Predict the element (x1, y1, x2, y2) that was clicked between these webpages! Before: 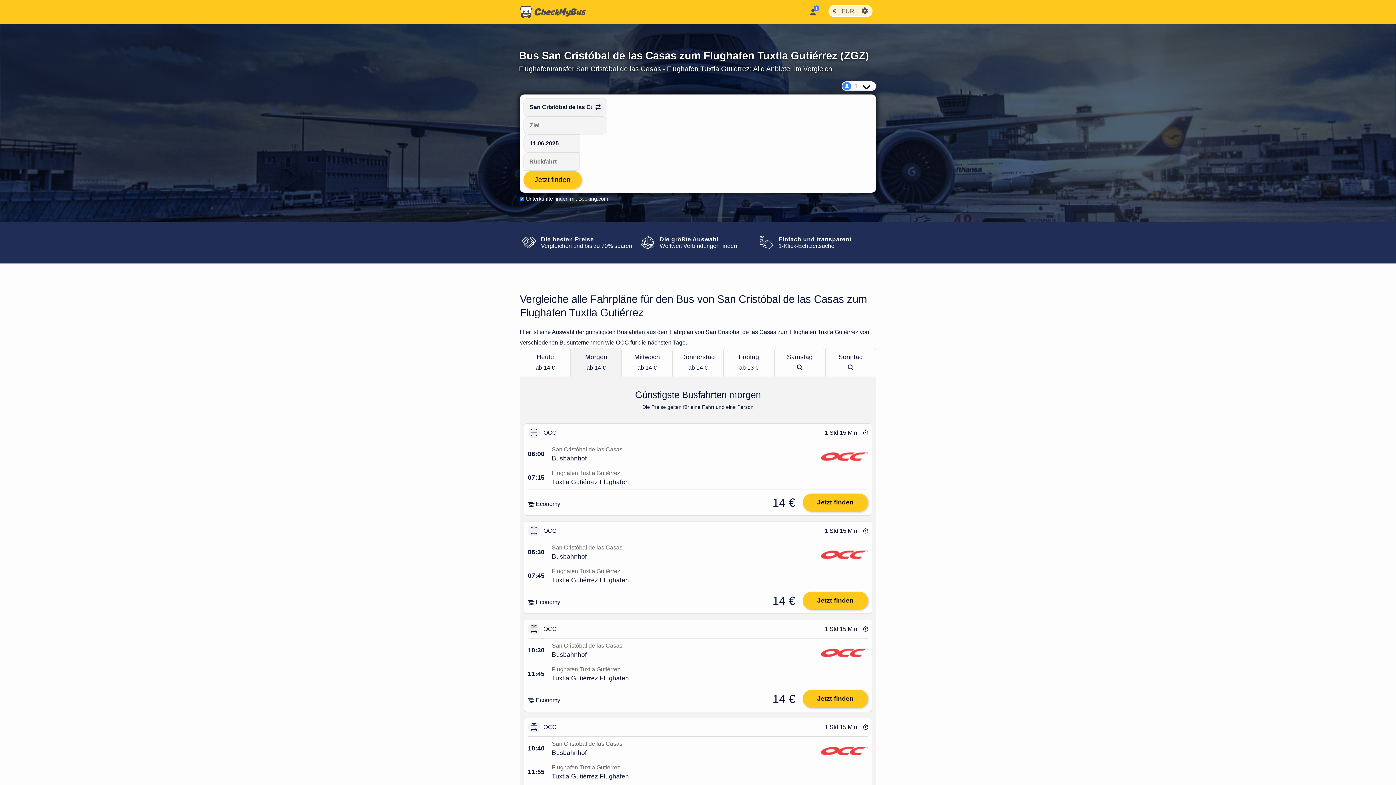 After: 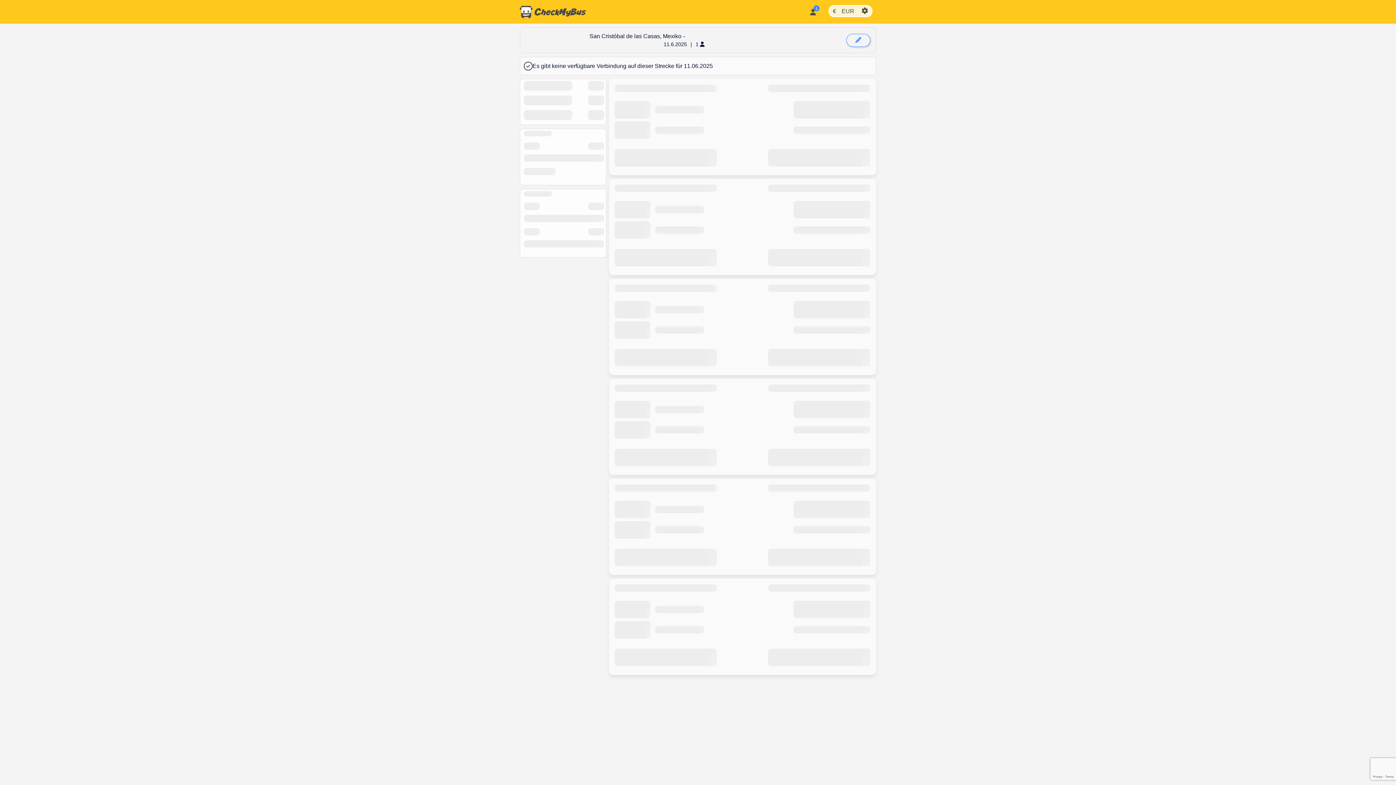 Action: bbox: (802, 493, 868, 511) label: Jetzt finden